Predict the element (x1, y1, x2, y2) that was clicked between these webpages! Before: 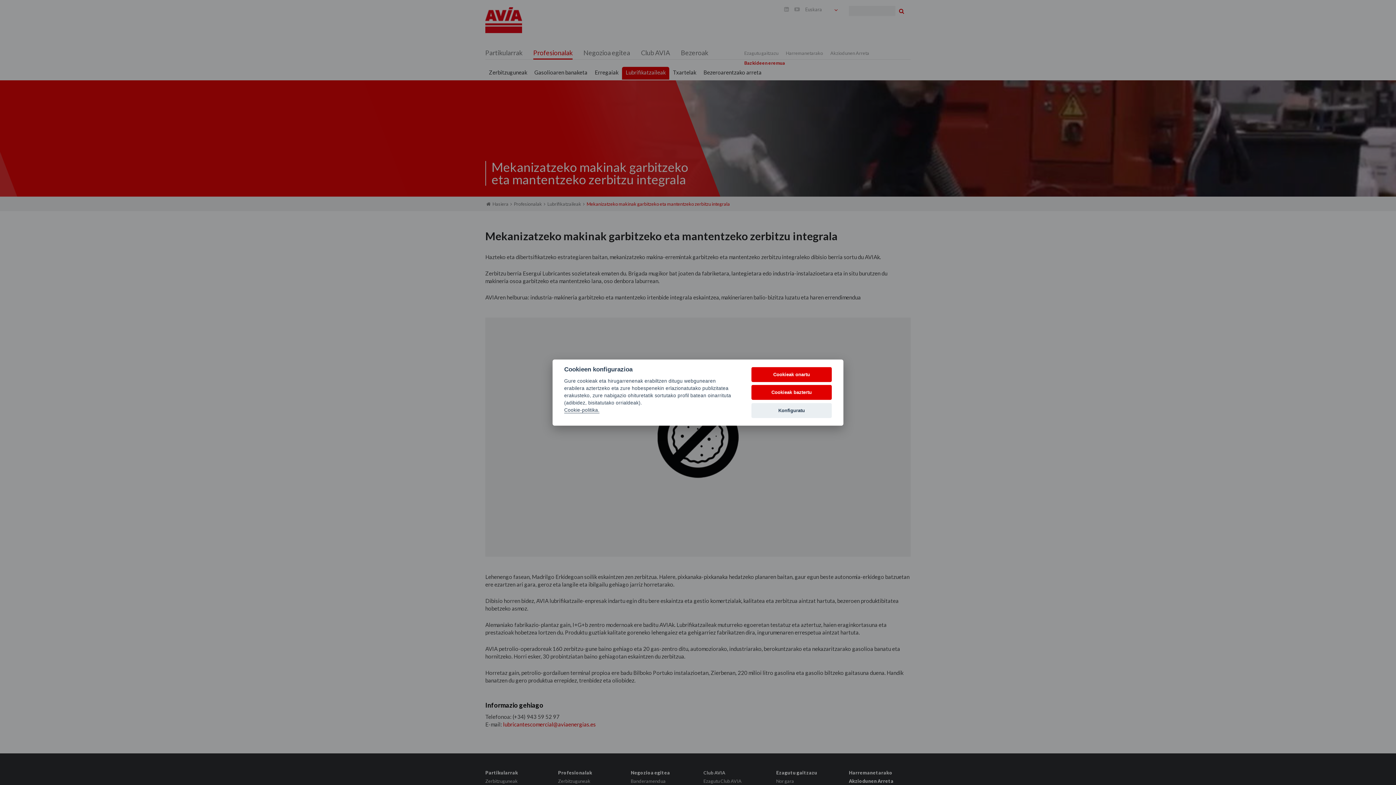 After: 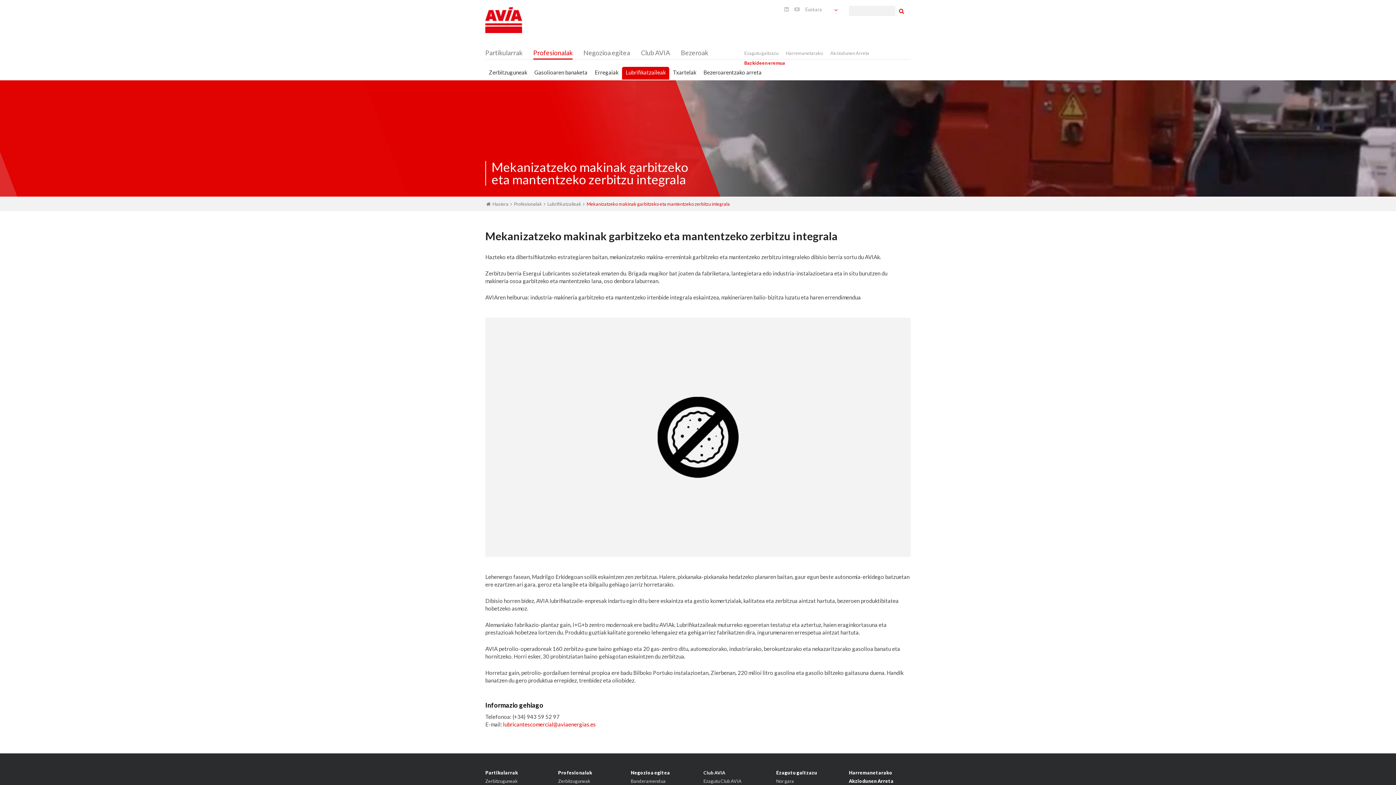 Action: bbox: (751, 385, 832, 400) label: Cookieak baztertu